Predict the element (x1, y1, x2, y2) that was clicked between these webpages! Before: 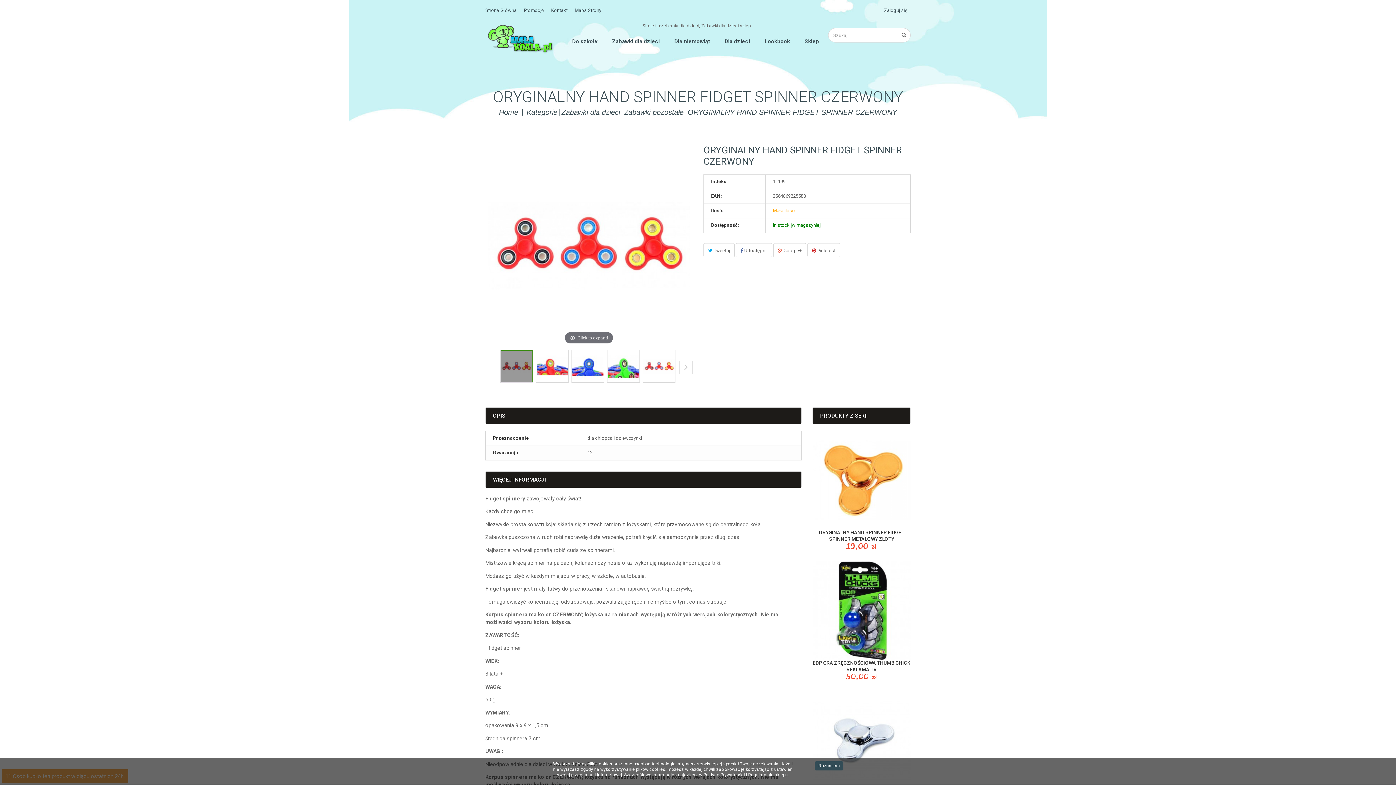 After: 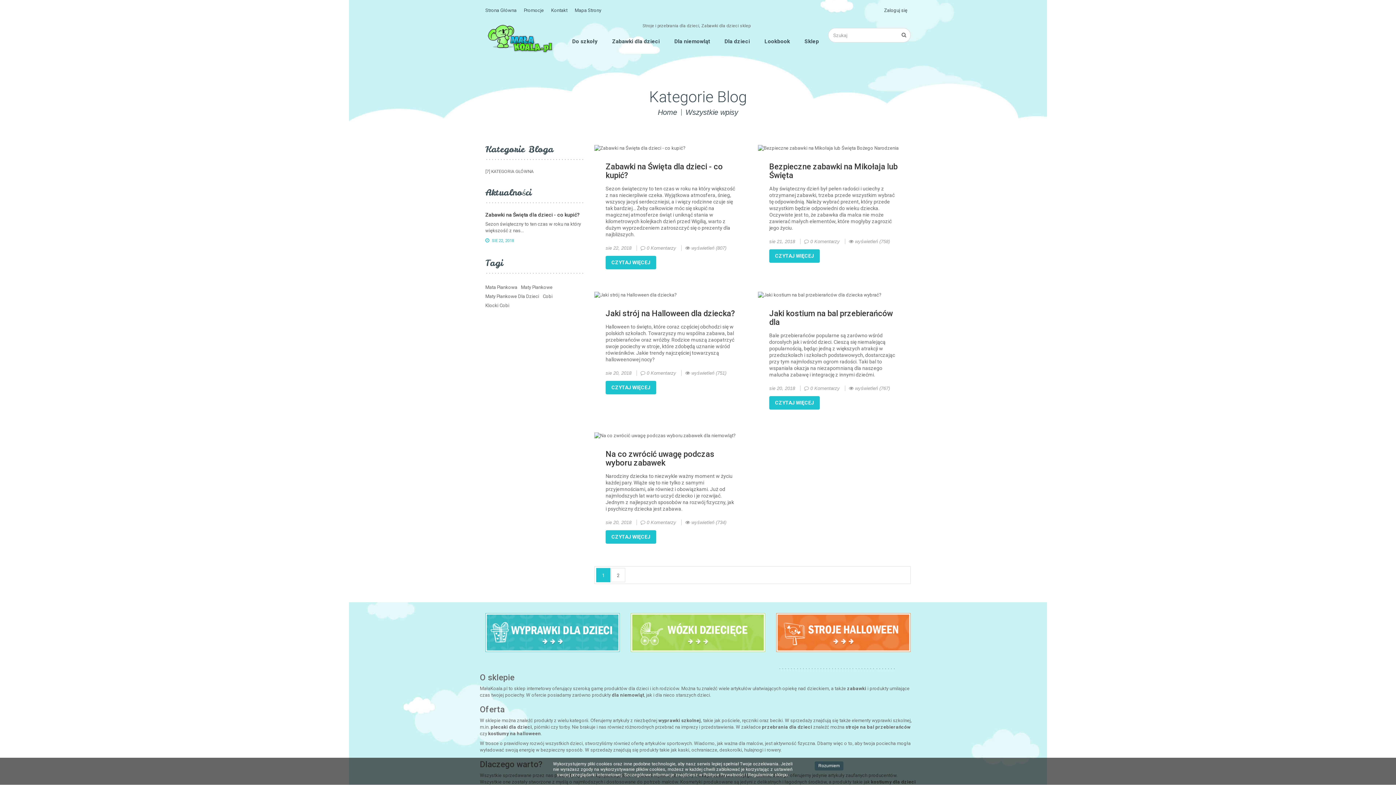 Action: bbox: (757, 38, 797, 57) label: Lookbook